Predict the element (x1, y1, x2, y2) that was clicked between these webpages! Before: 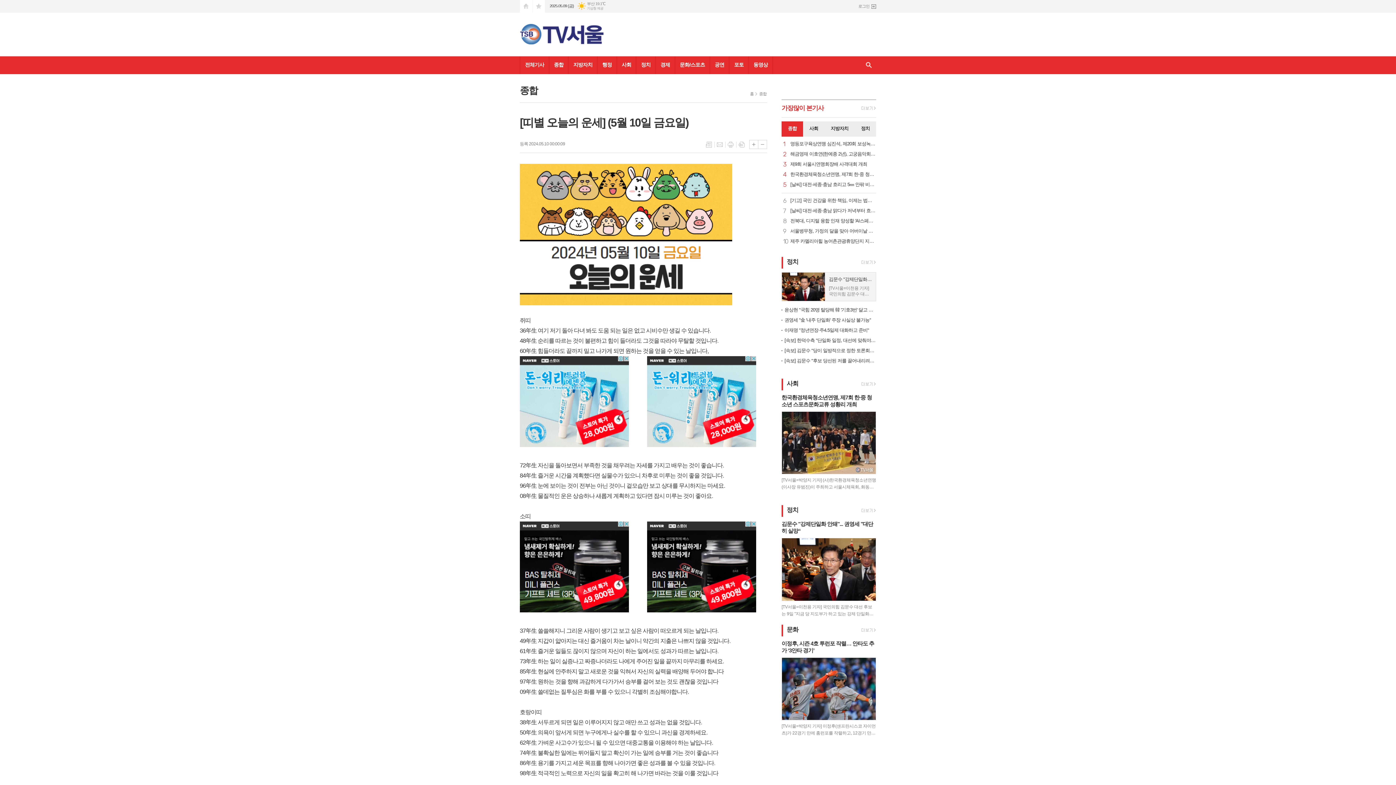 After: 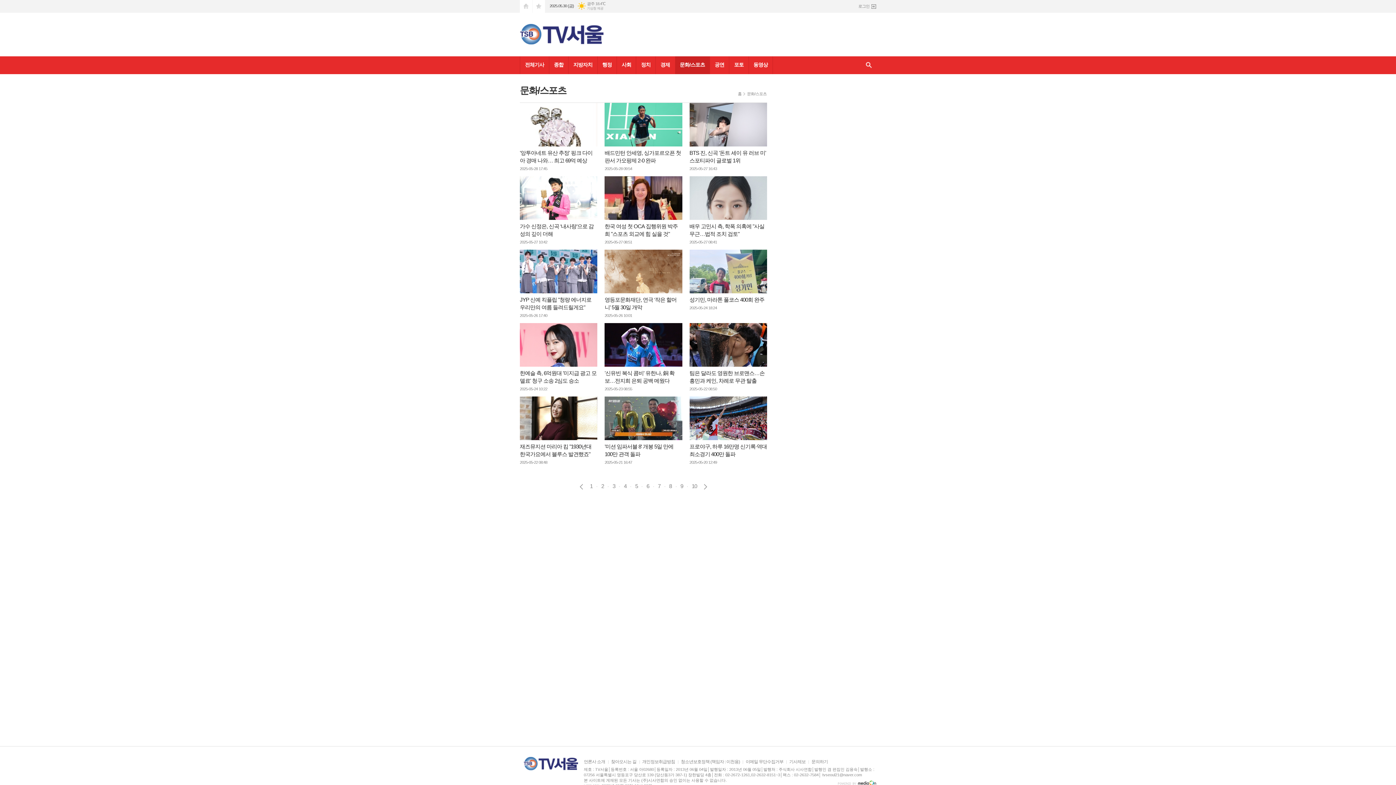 Action: bbox: (858, 627, 876, 634)